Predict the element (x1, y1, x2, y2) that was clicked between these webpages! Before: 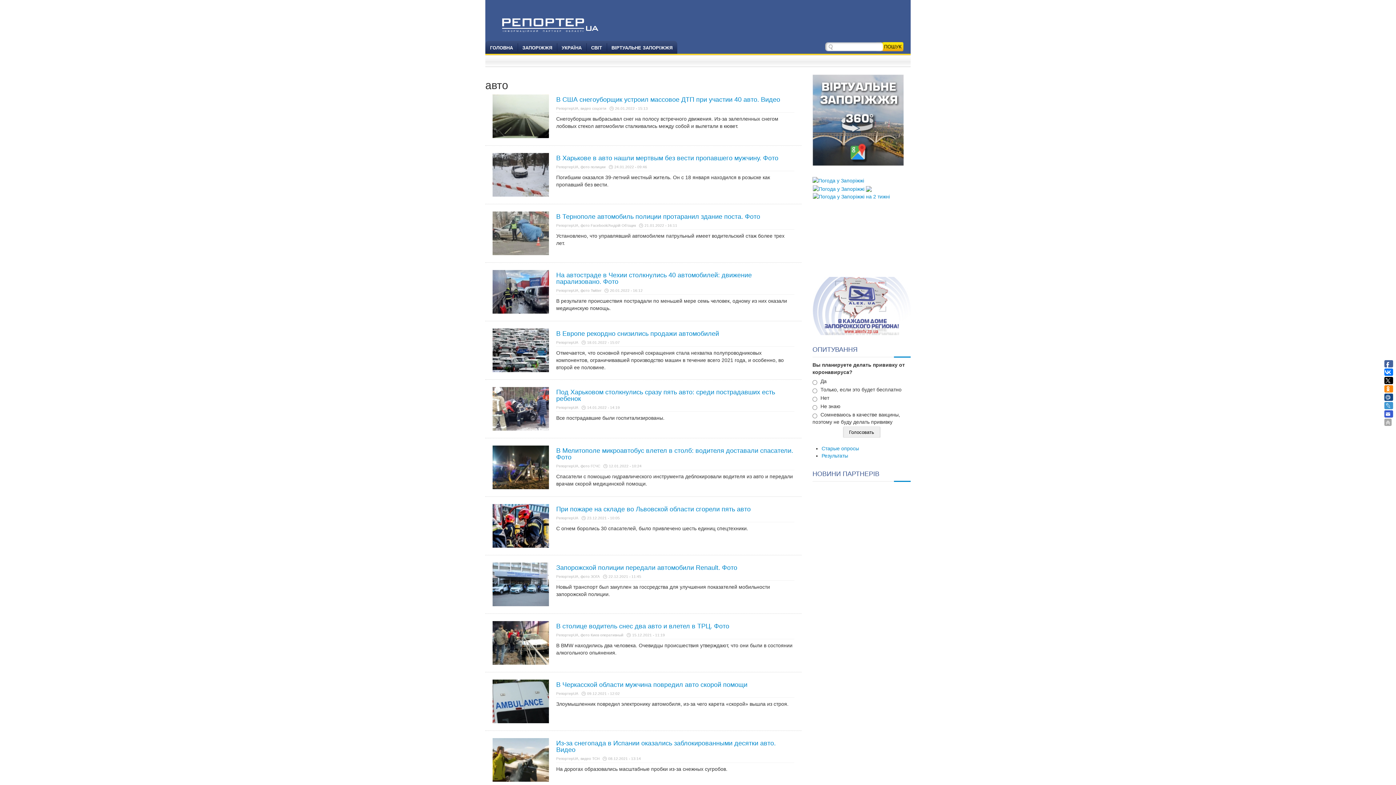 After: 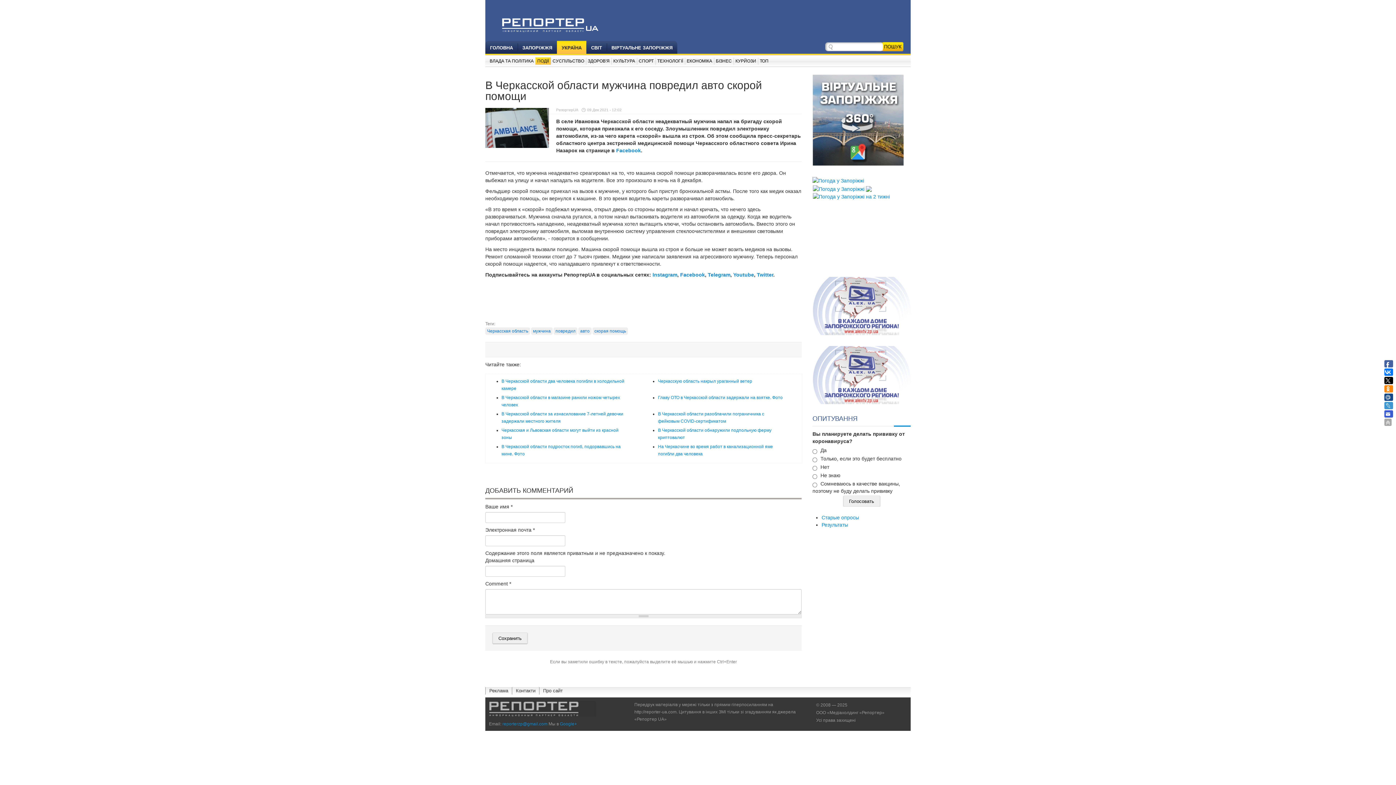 Action: bbox: (492, 698, 549, 704)